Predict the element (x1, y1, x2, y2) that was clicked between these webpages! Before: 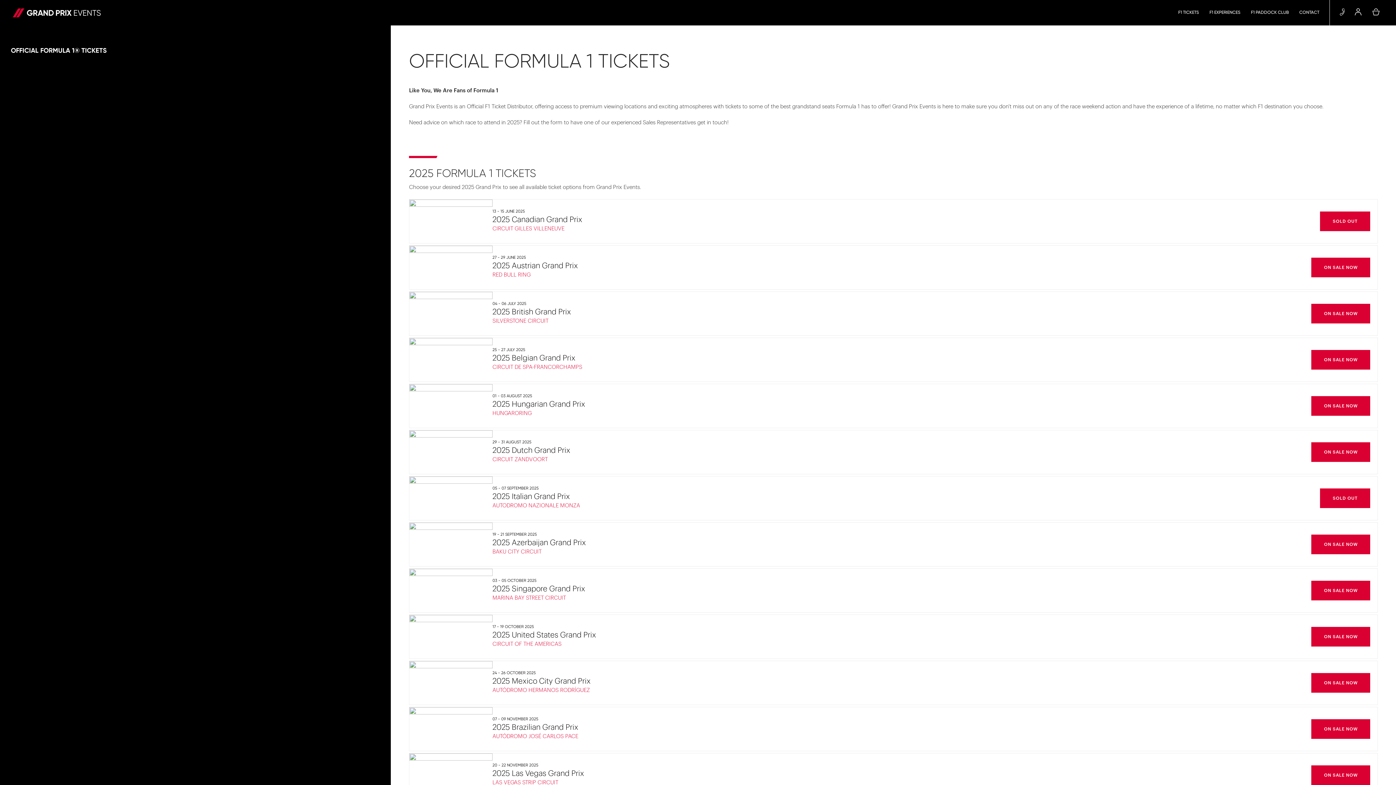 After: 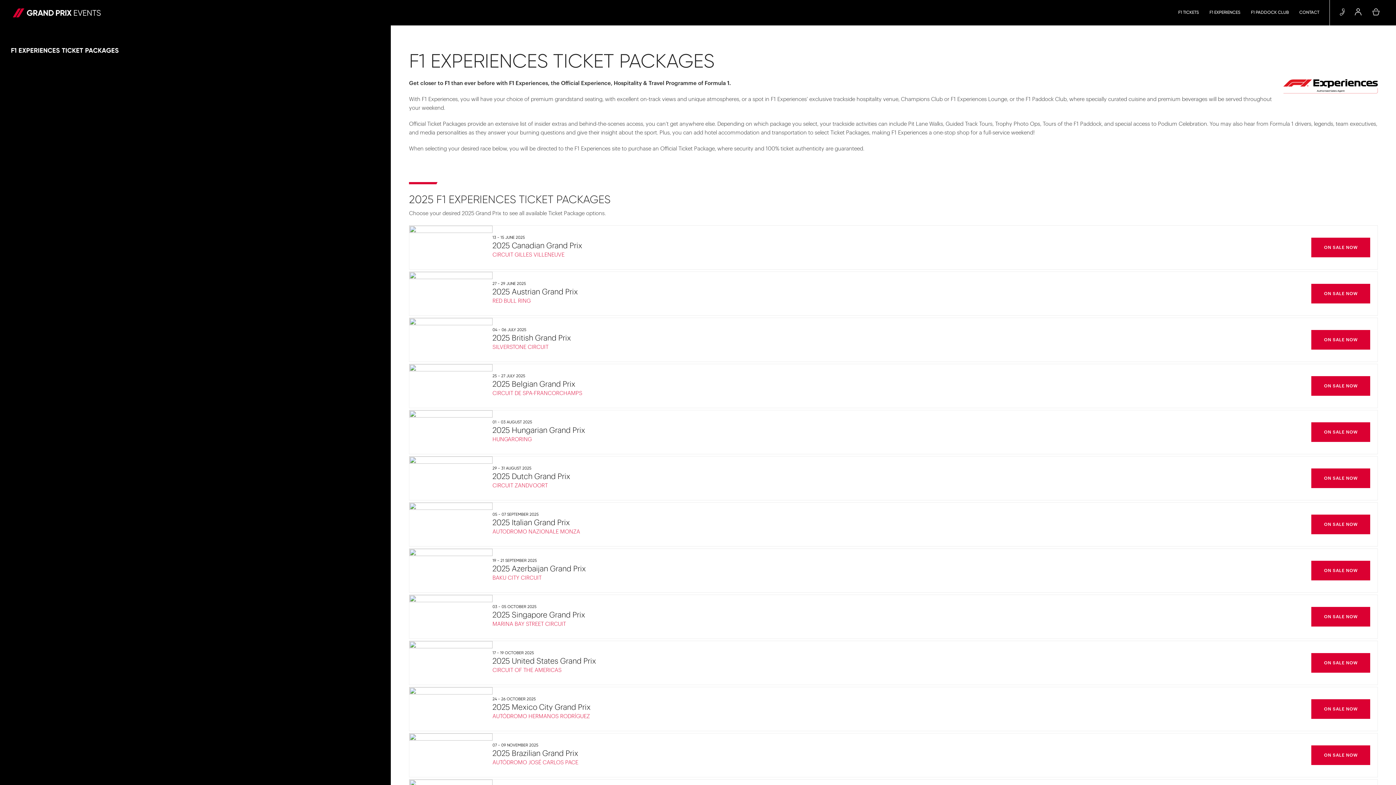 Action: label: F1 EXPERIENCES bbox: (1209, 9, 1240, 16)